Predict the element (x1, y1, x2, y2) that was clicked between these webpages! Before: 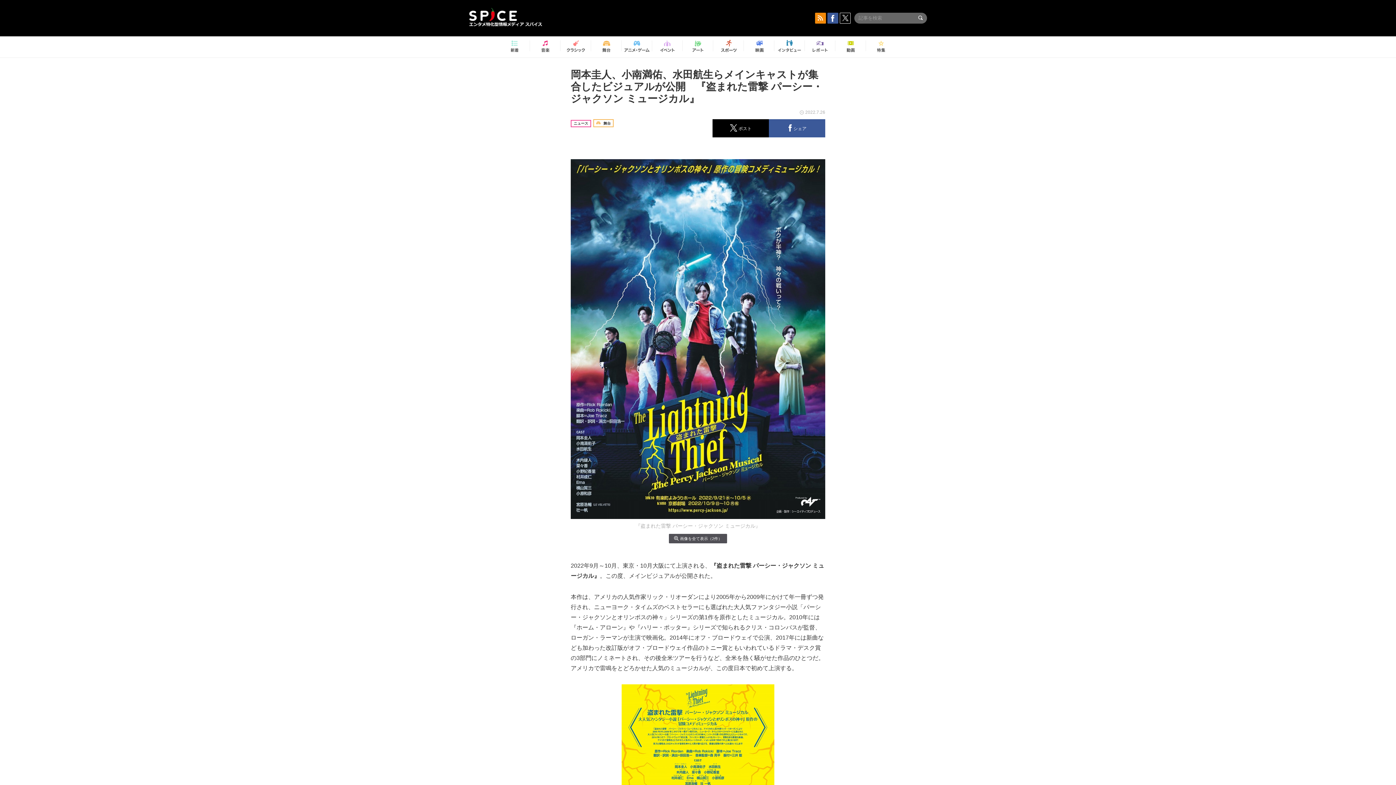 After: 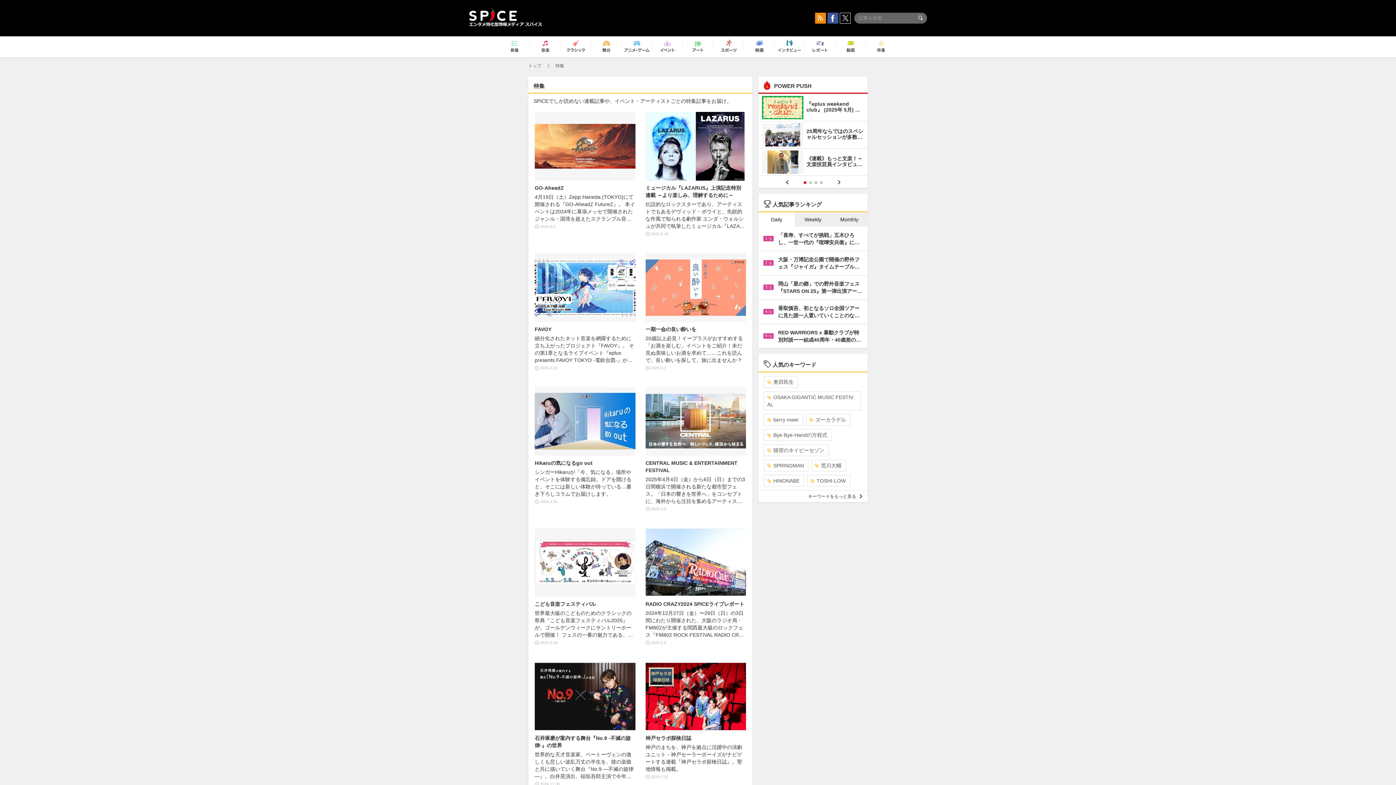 Action: bbox: (868, 37, 894, 56)